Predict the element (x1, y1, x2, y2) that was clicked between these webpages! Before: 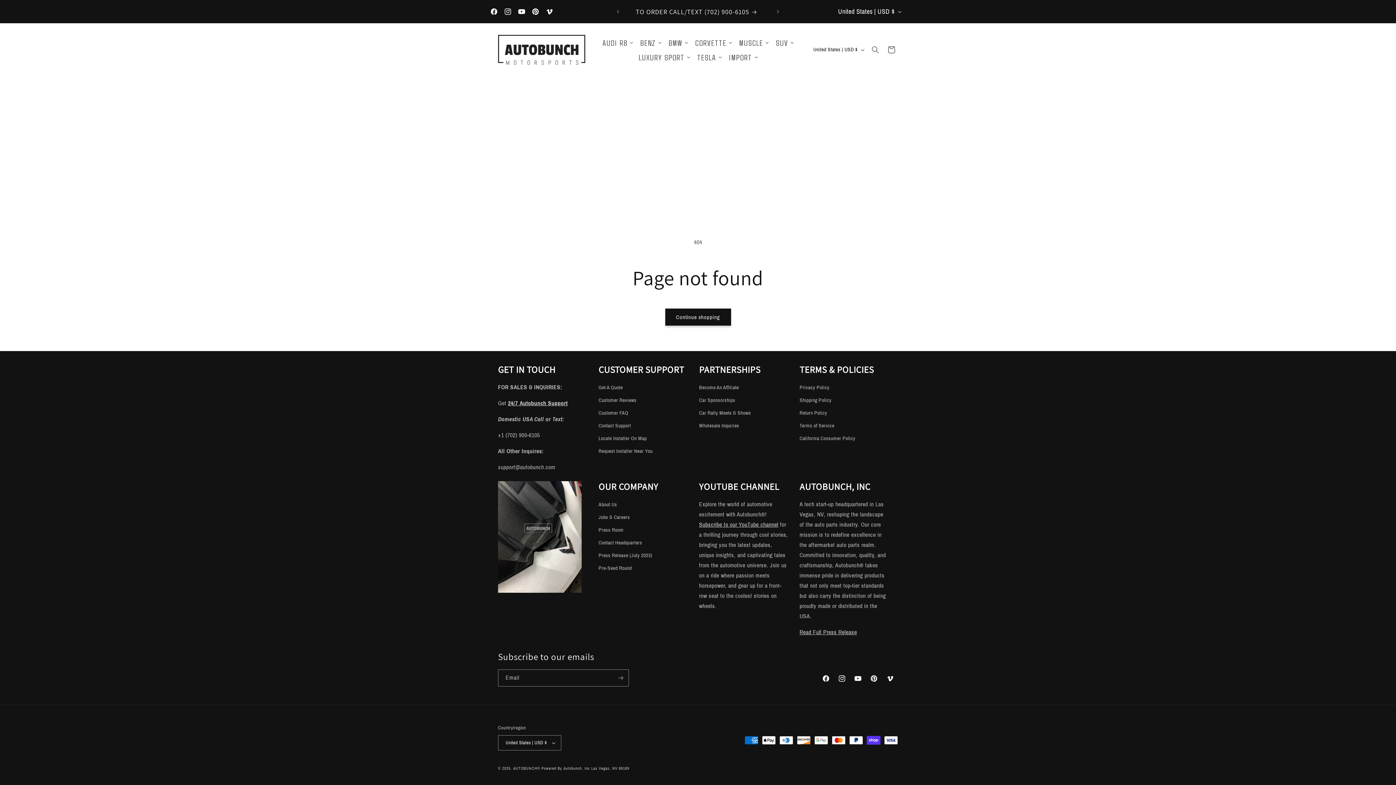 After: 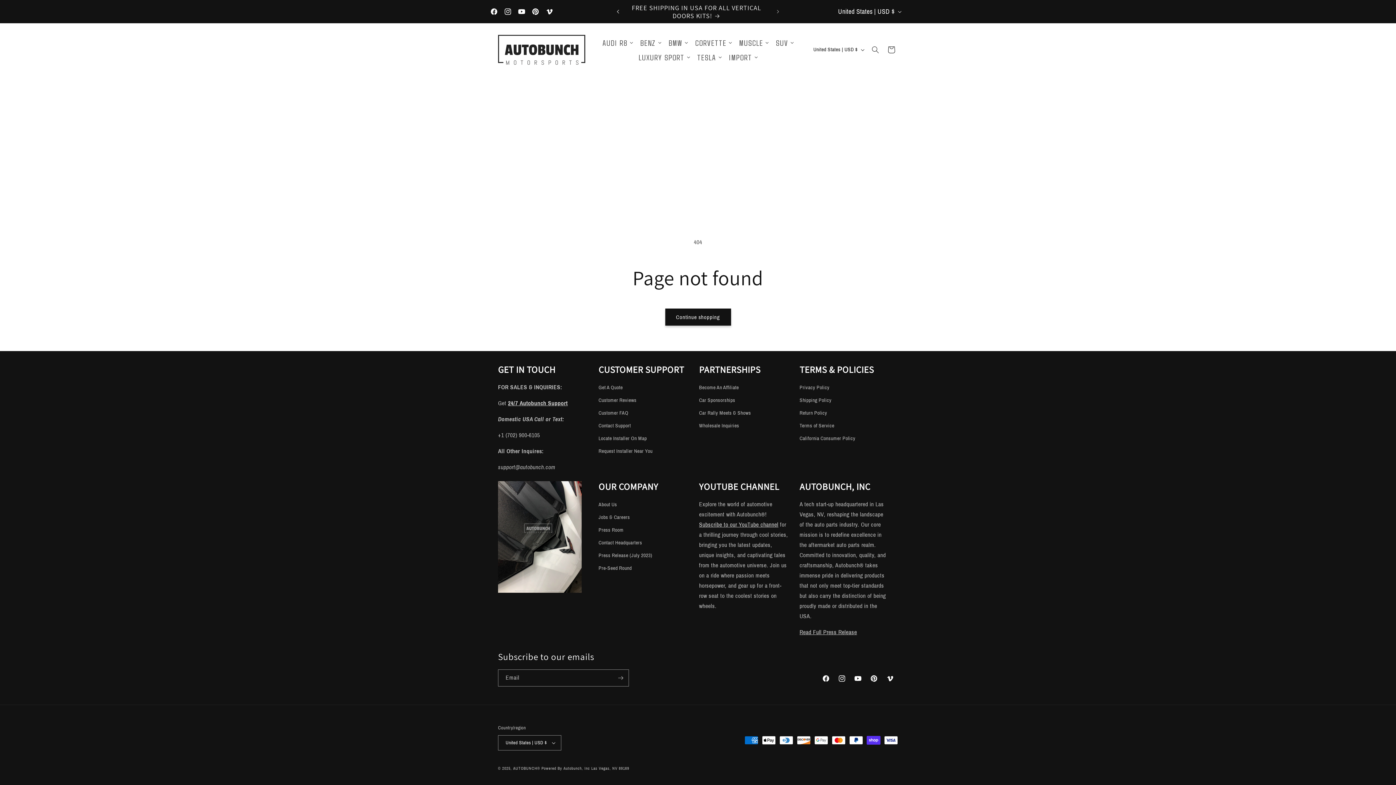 Action: label: Previous announcement bbox: (610, 4, 626, 18)